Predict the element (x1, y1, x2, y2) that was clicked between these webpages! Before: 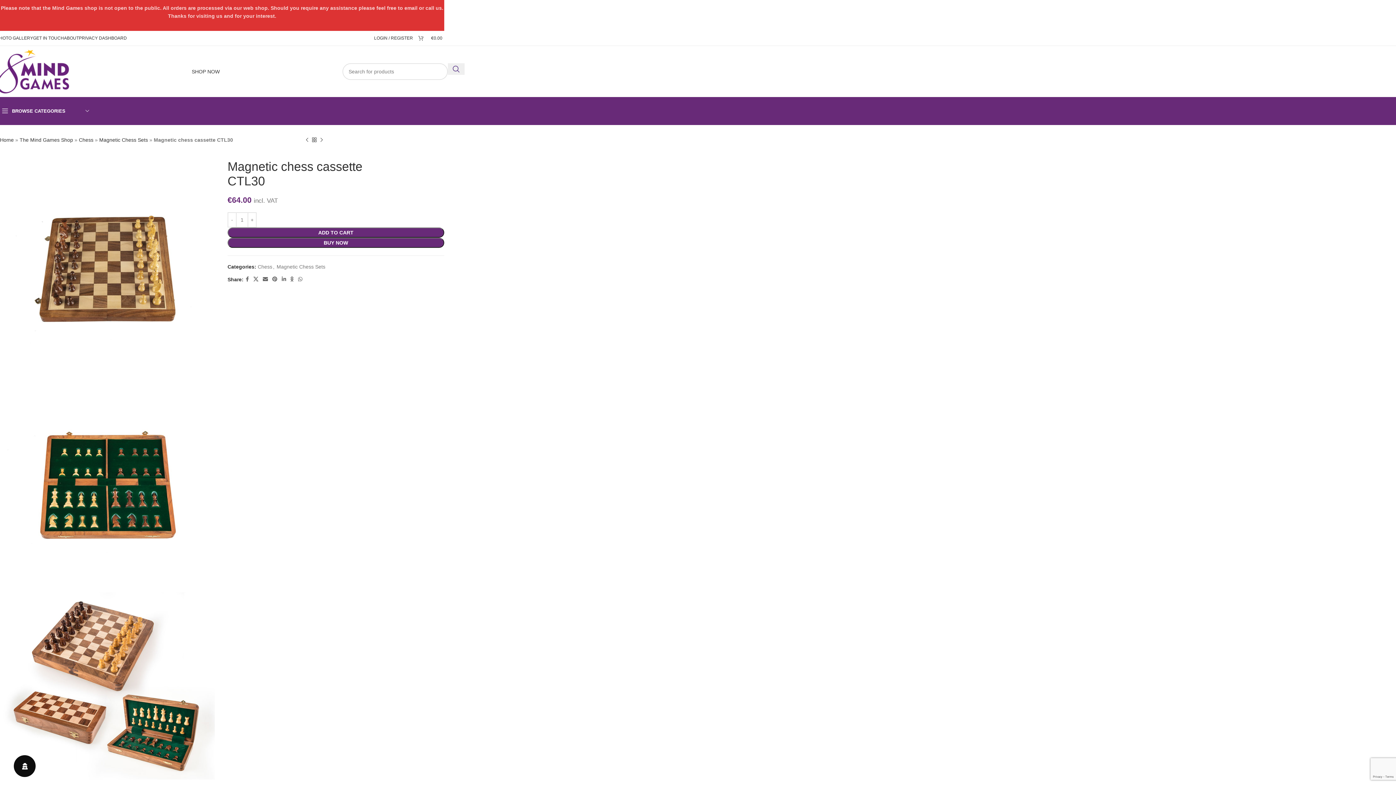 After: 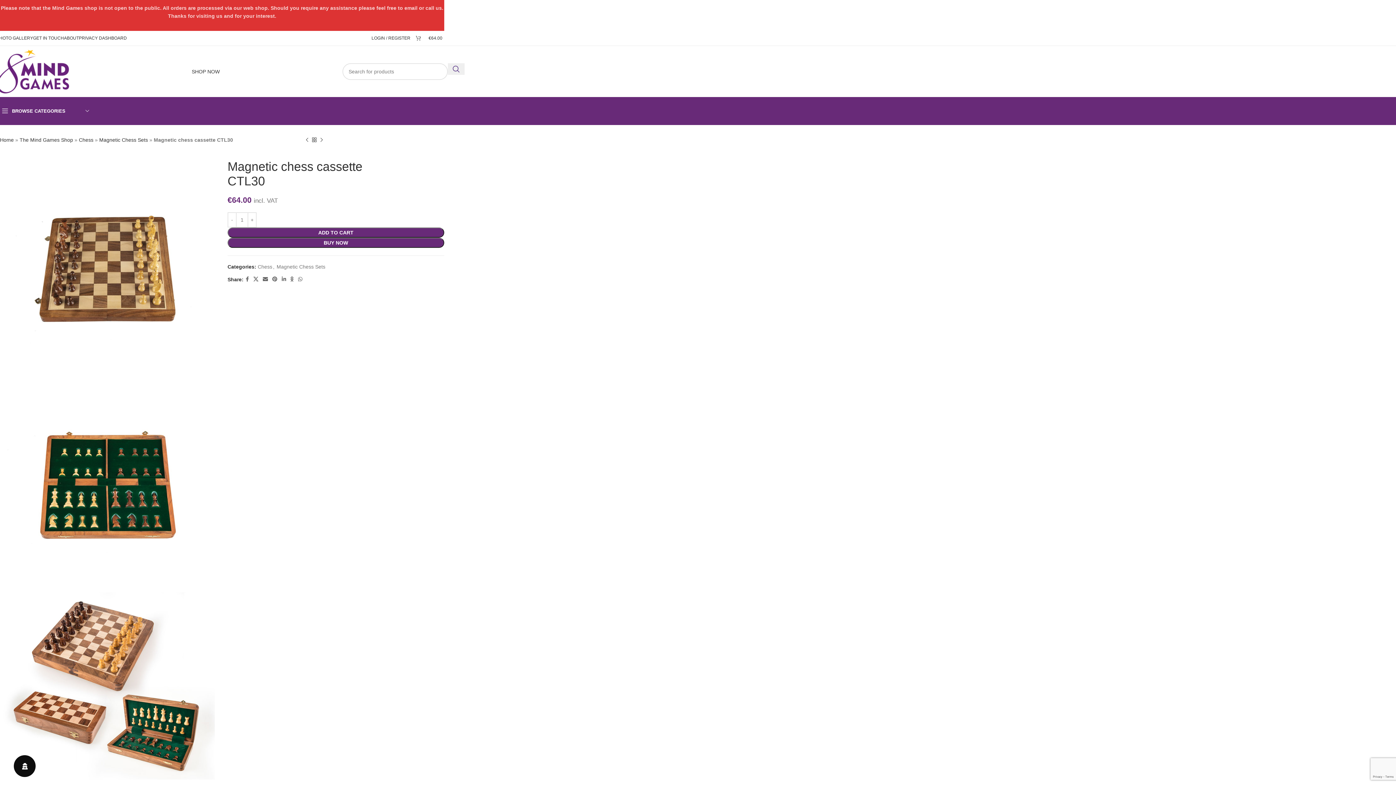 Action: bbox: (227, 227, 444, 237) label: ADD TO CART